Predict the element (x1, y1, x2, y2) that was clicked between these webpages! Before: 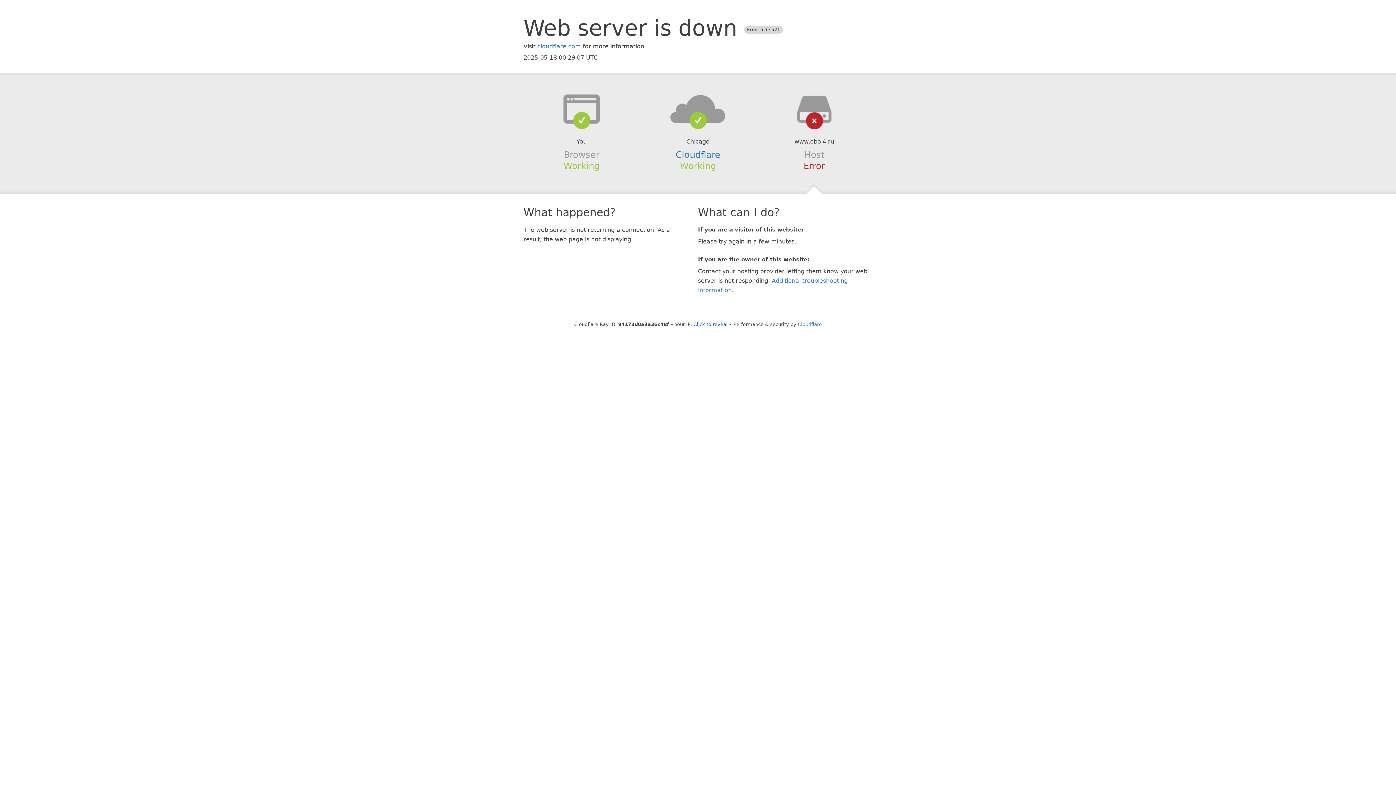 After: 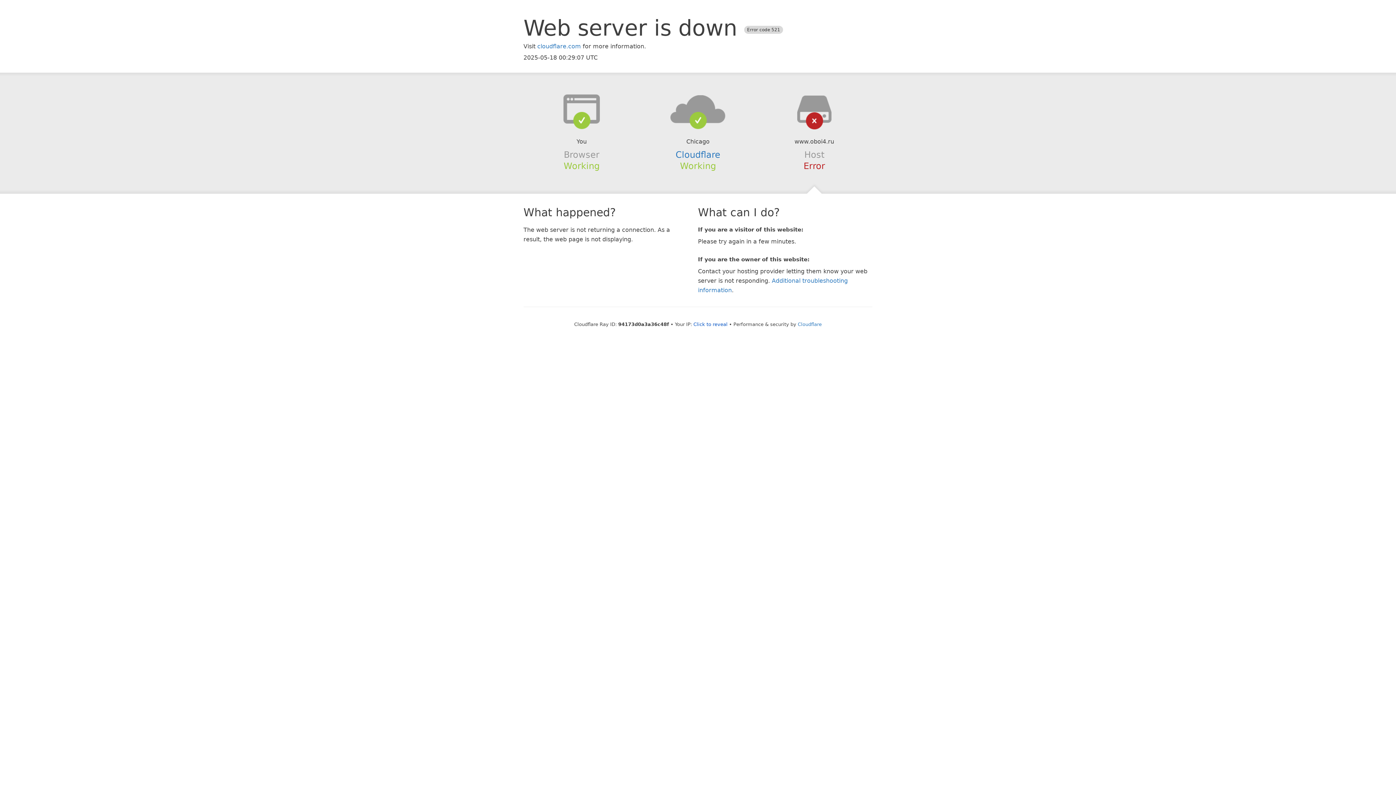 Action: bbox: (639, 94, 756, 123)